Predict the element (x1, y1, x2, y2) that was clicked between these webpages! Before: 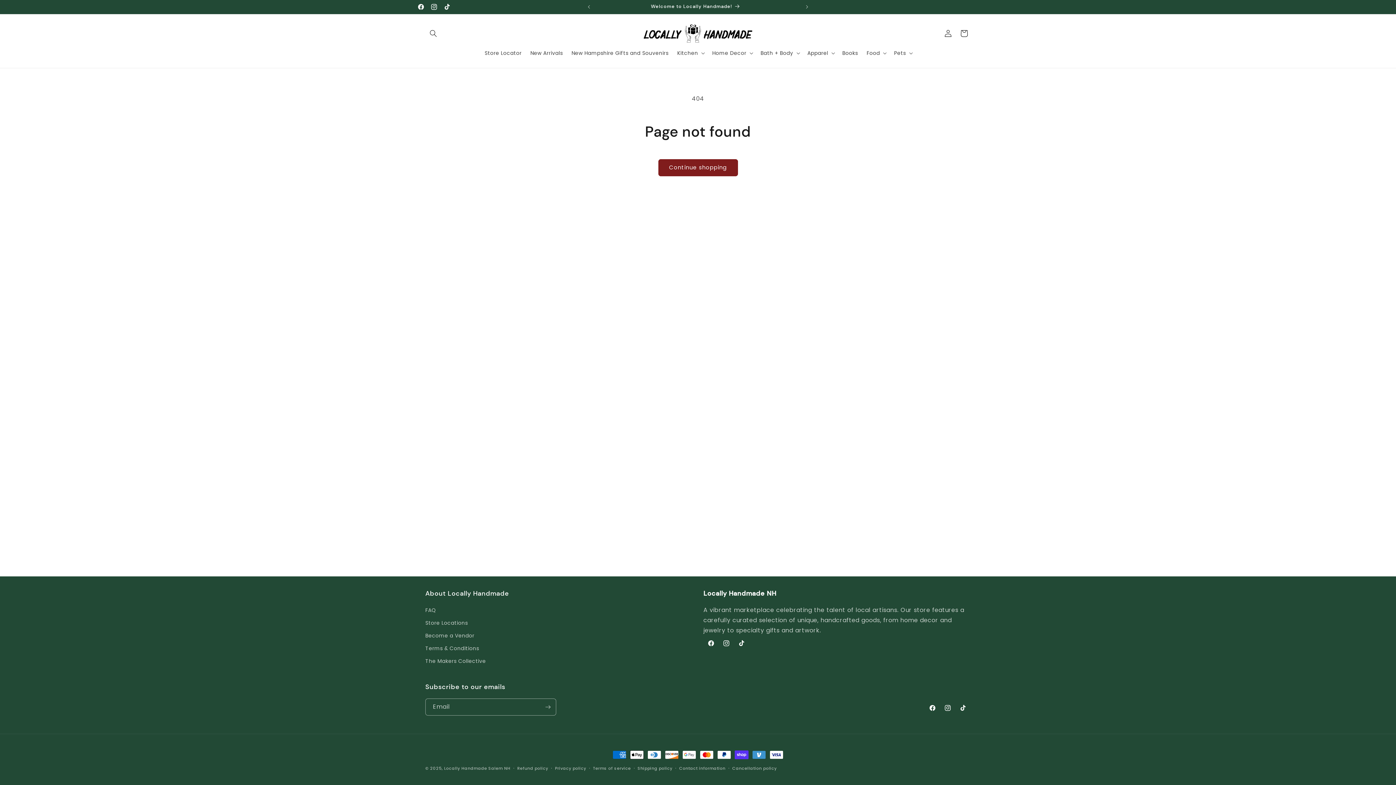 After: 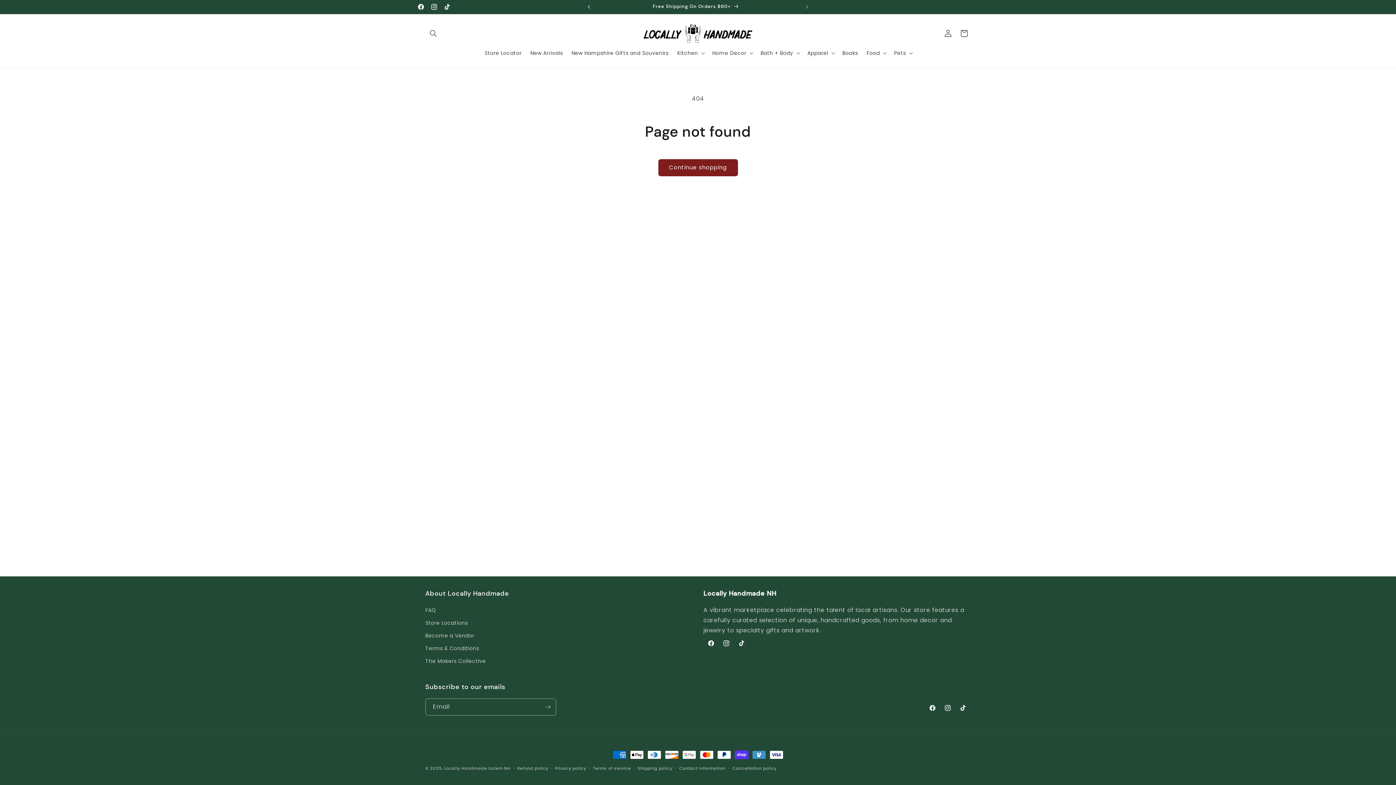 Action: label: Previous announcement bbox: (581, 0, 597, 13)